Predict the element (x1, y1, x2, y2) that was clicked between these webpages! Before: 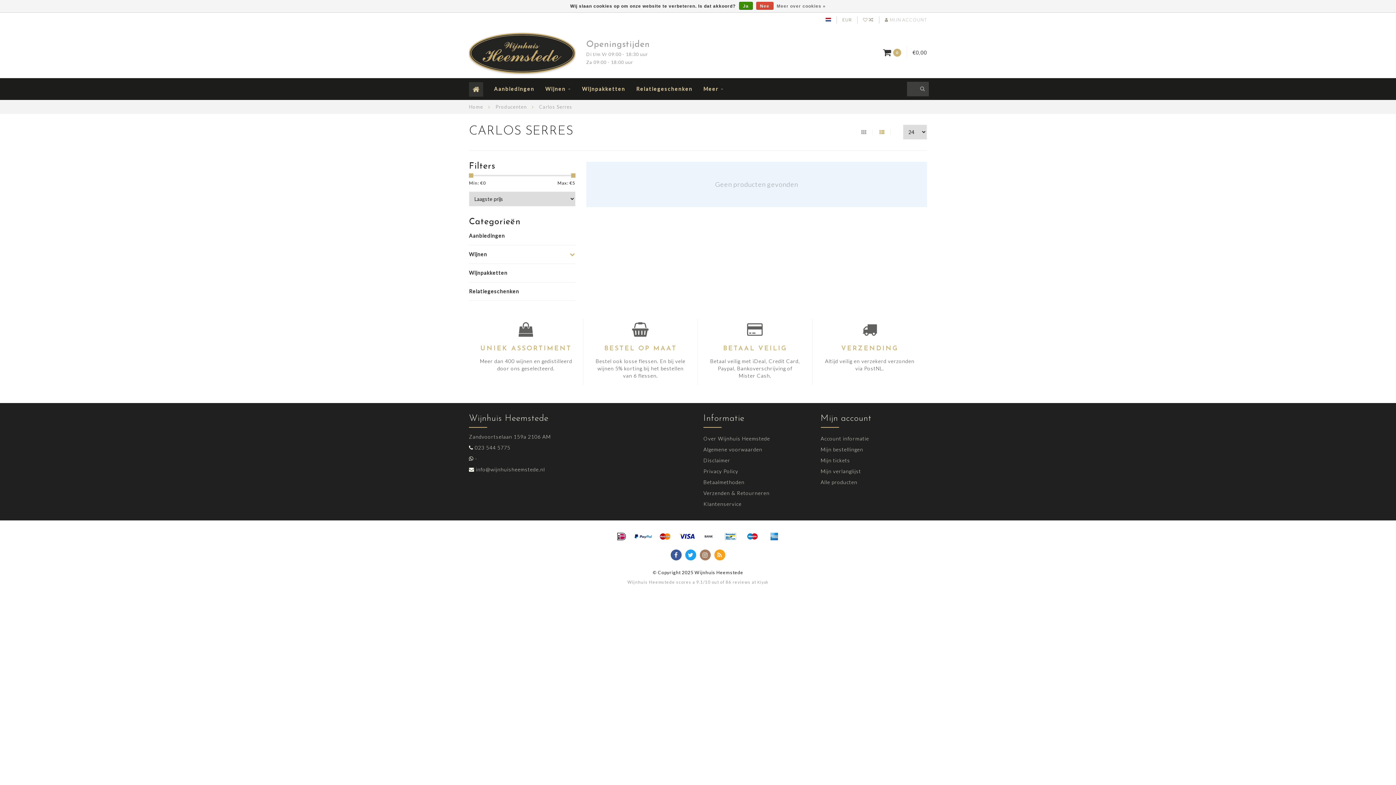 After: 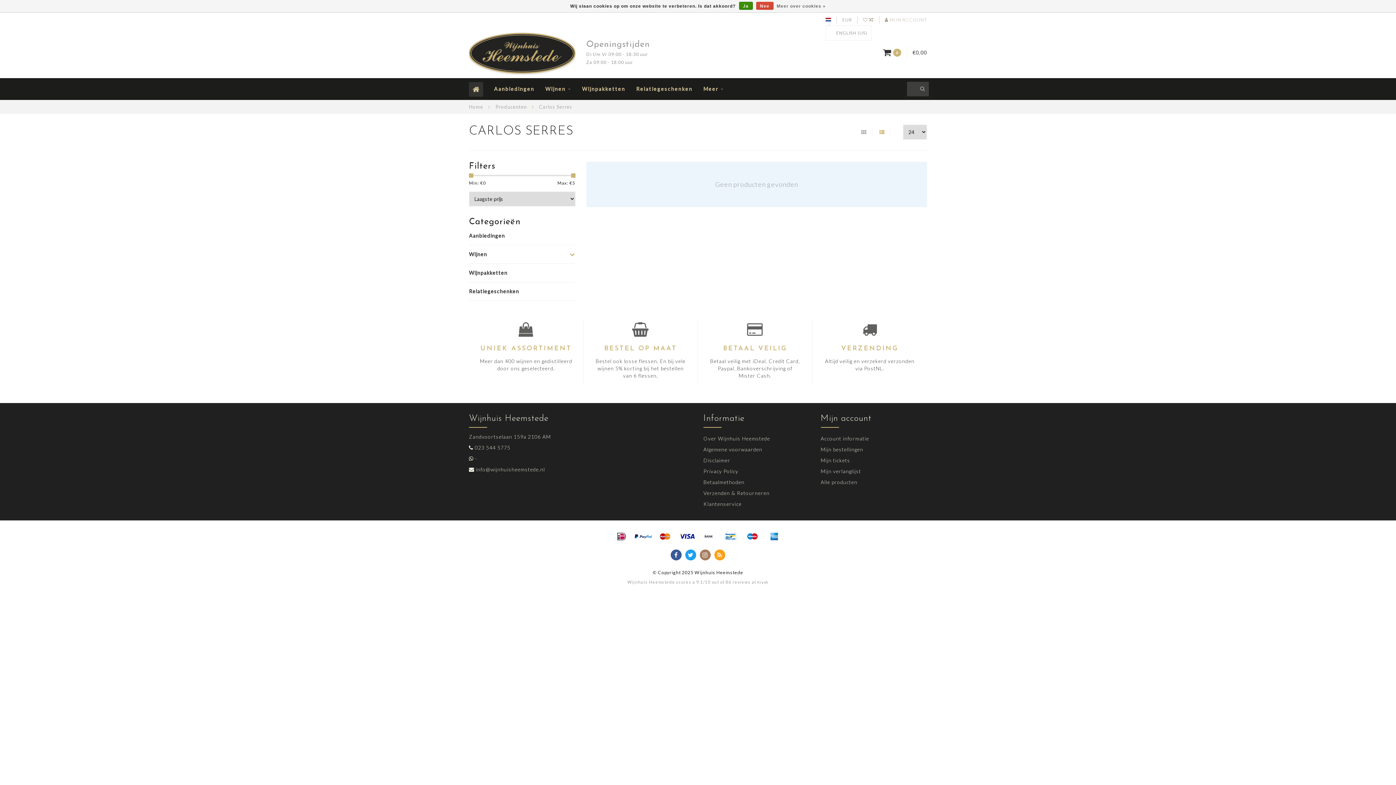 Action: bbox: (825, 17, 831, 22)